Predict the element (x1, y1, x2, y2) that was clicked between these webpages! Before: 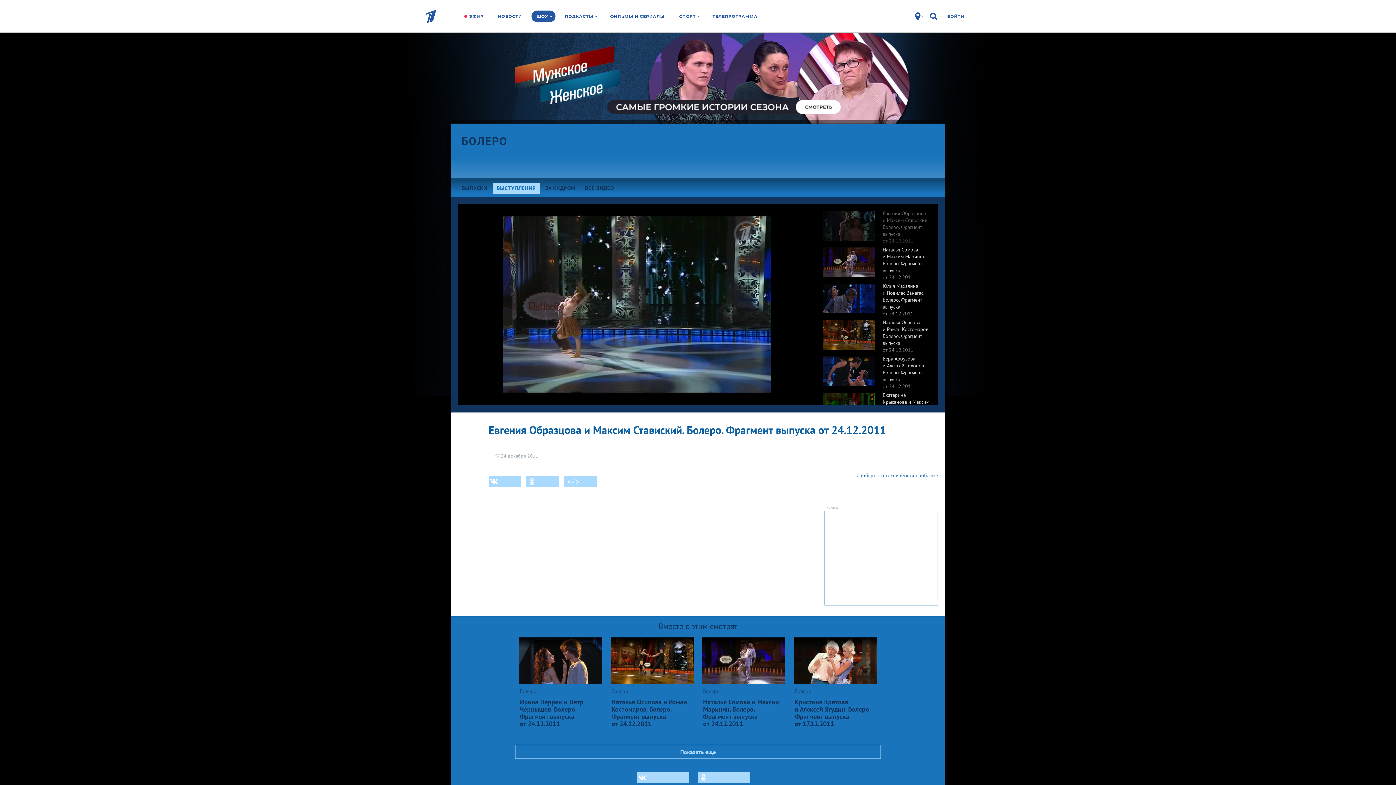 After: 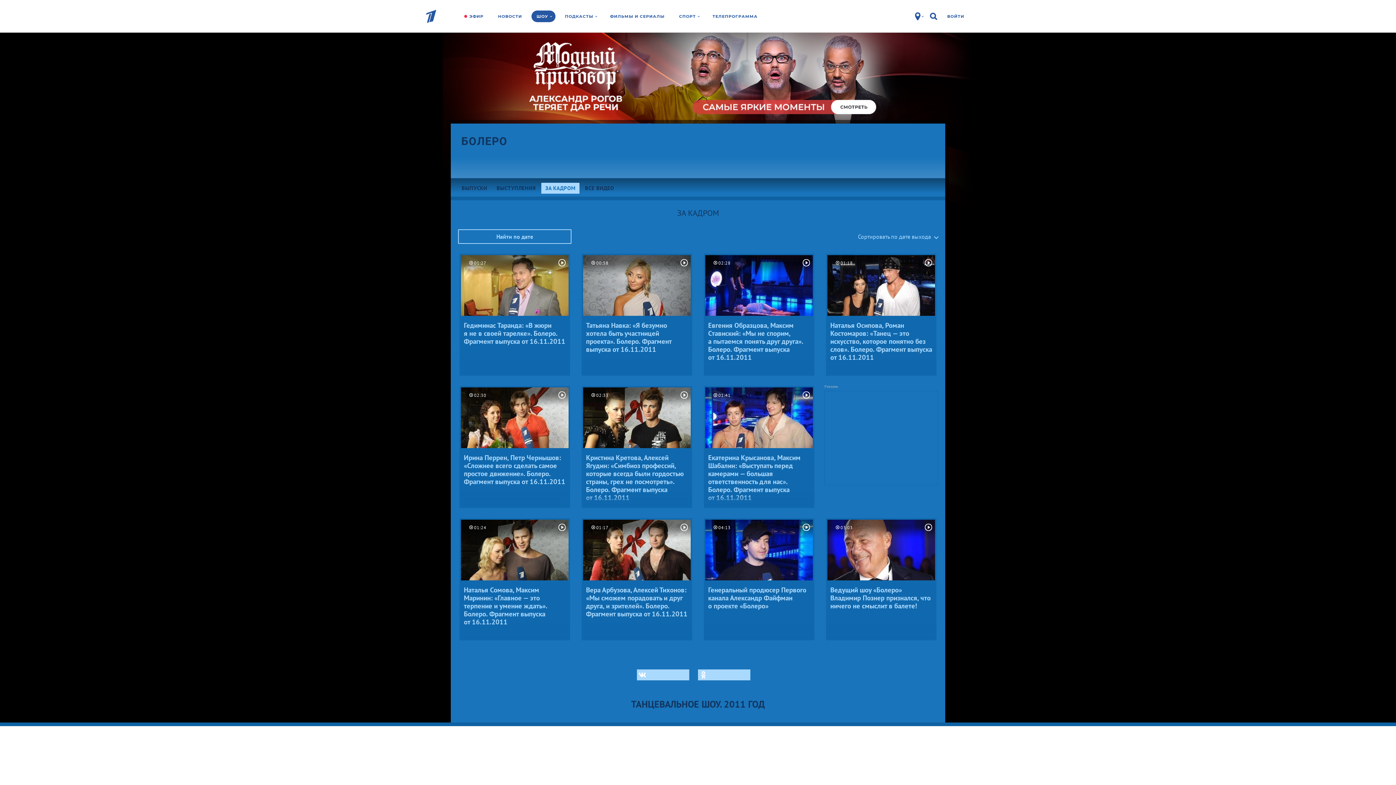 Action: bbox: (541, 182, 579, 193) label: ЗА КАДРОМ